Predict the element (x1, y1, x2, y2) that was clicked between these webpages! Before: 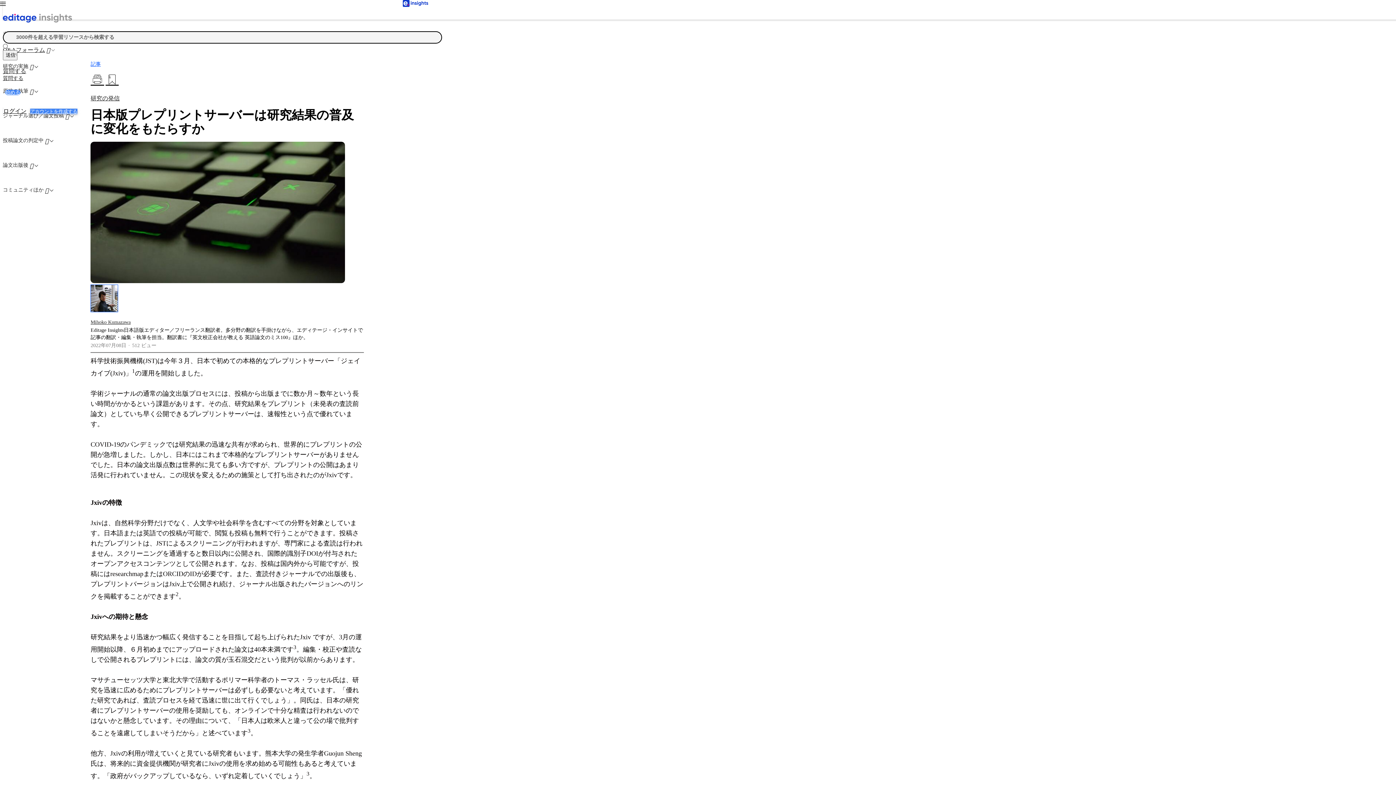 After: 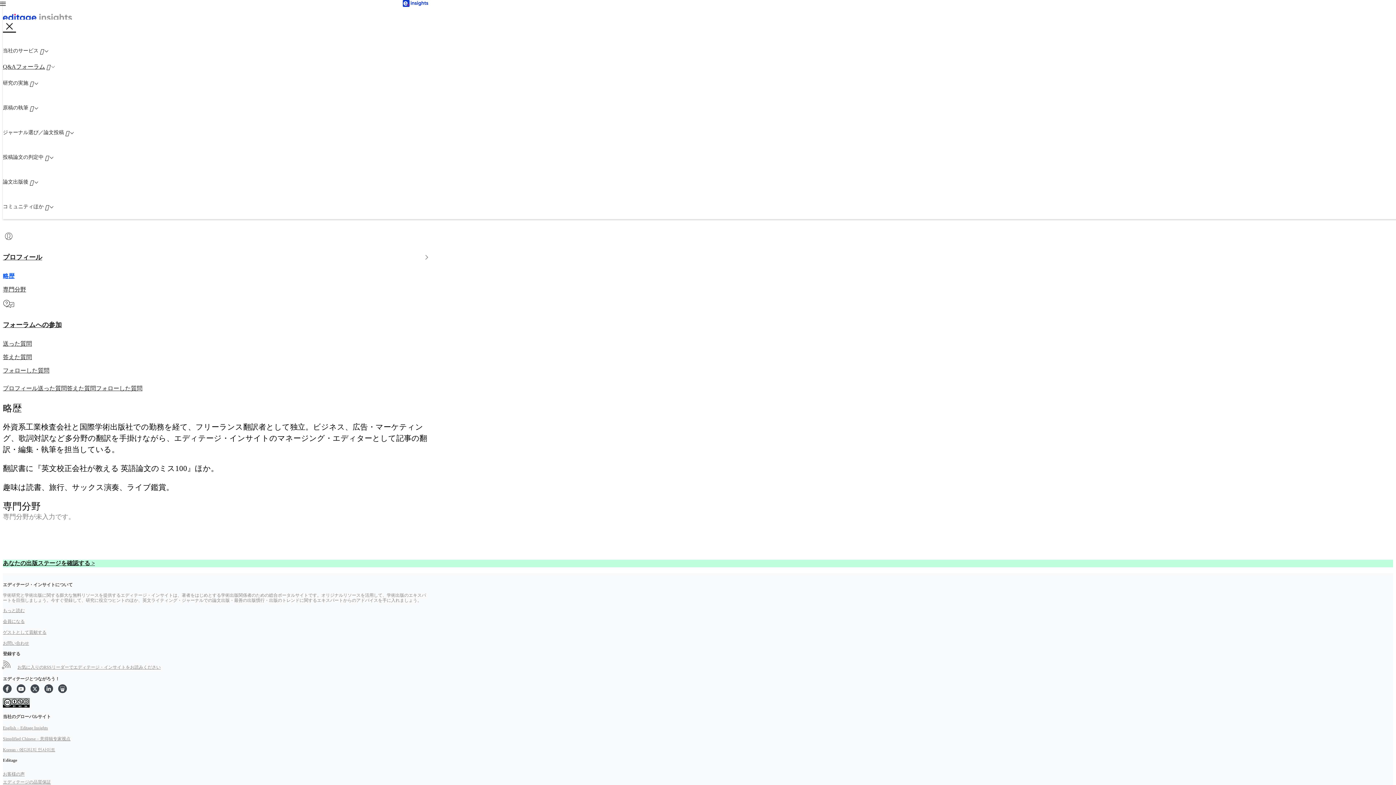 Action: bbox: (90, 307, 118, 313)